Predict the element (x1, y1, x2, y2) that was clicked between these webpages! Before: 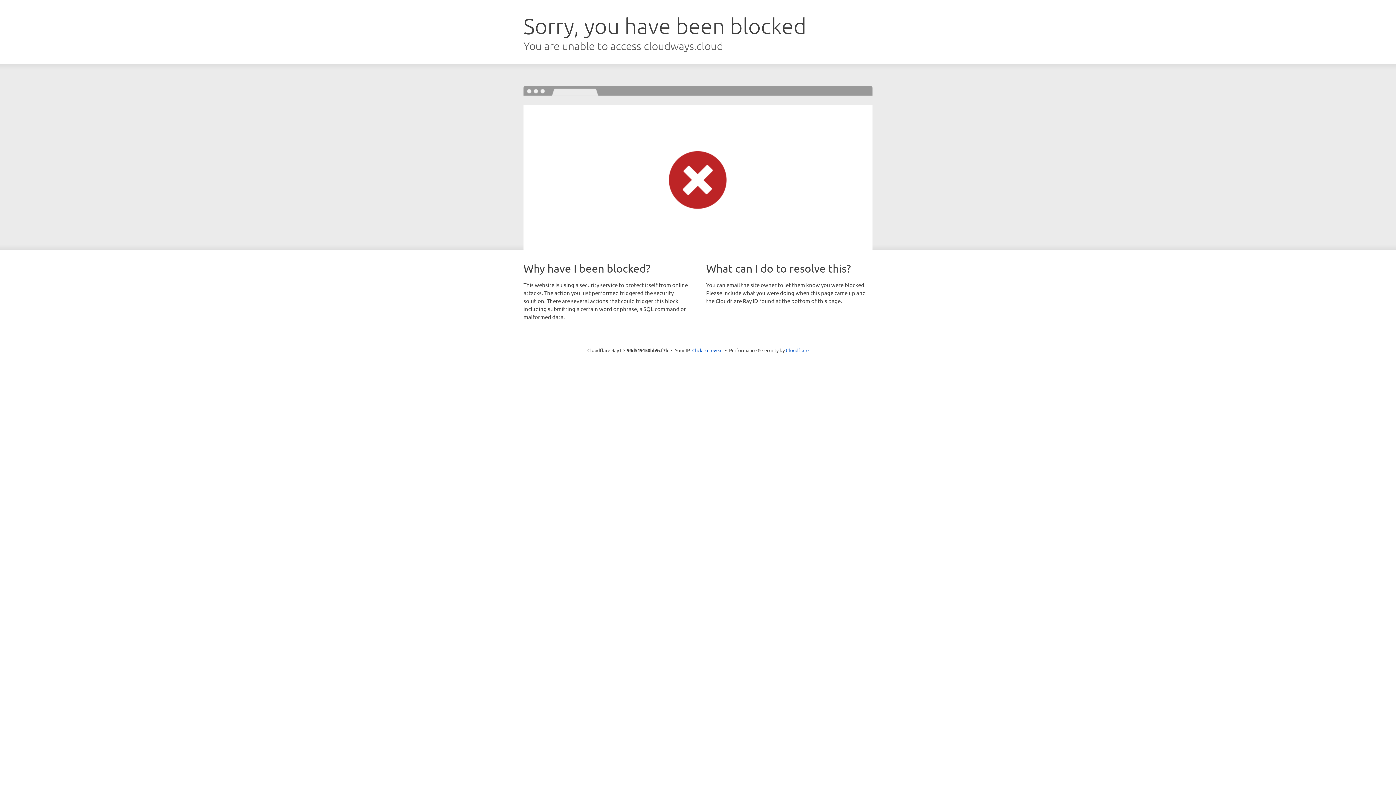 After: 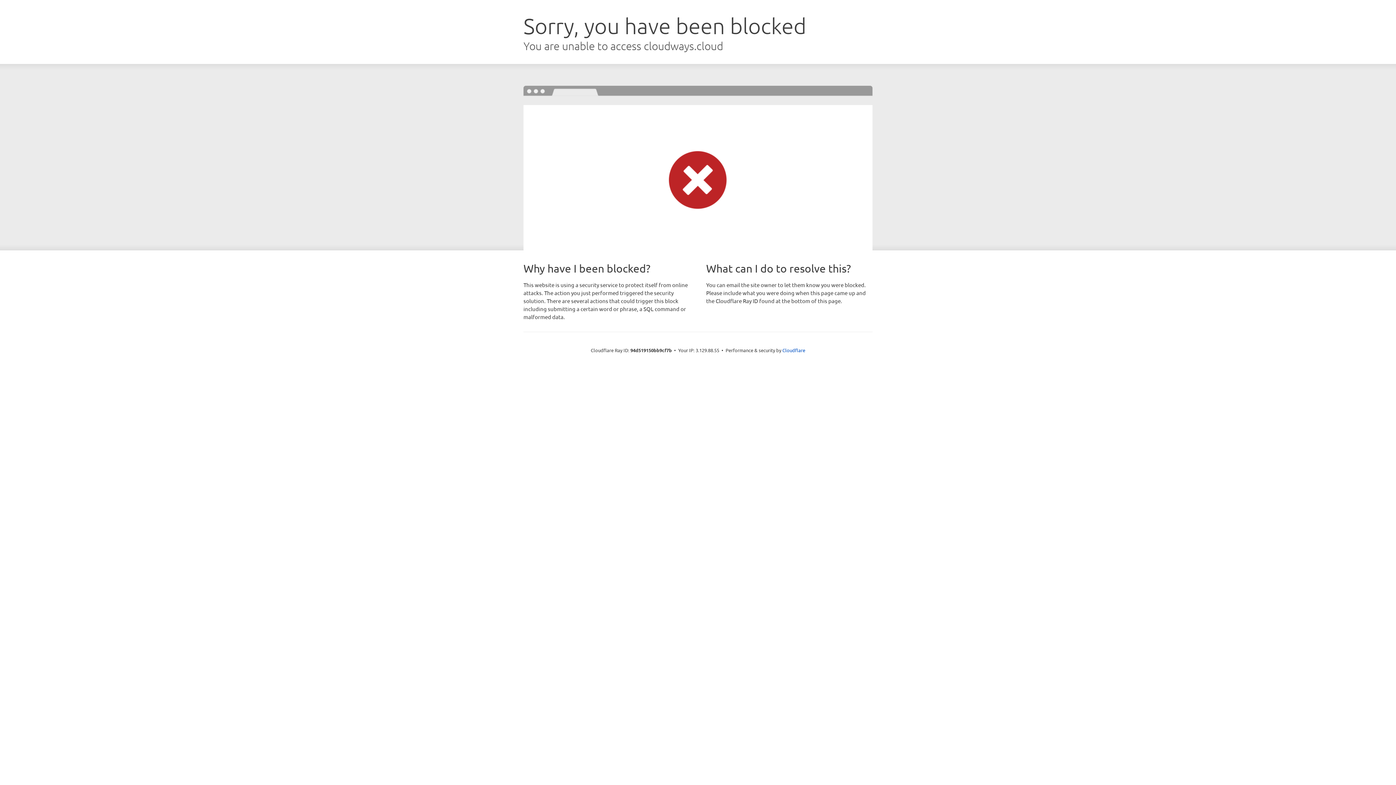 Action: label: Click to reveal bbox: (692, 346, 722, 353)